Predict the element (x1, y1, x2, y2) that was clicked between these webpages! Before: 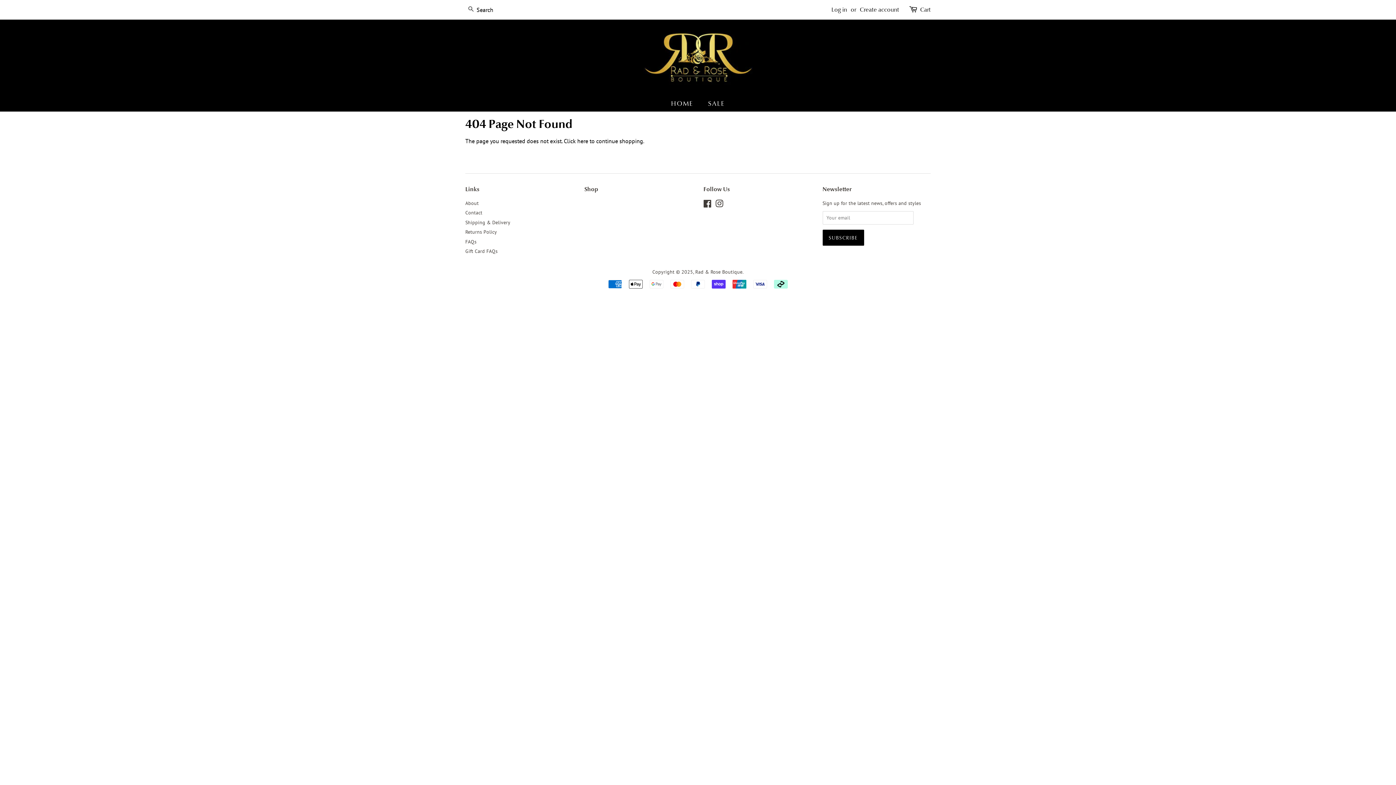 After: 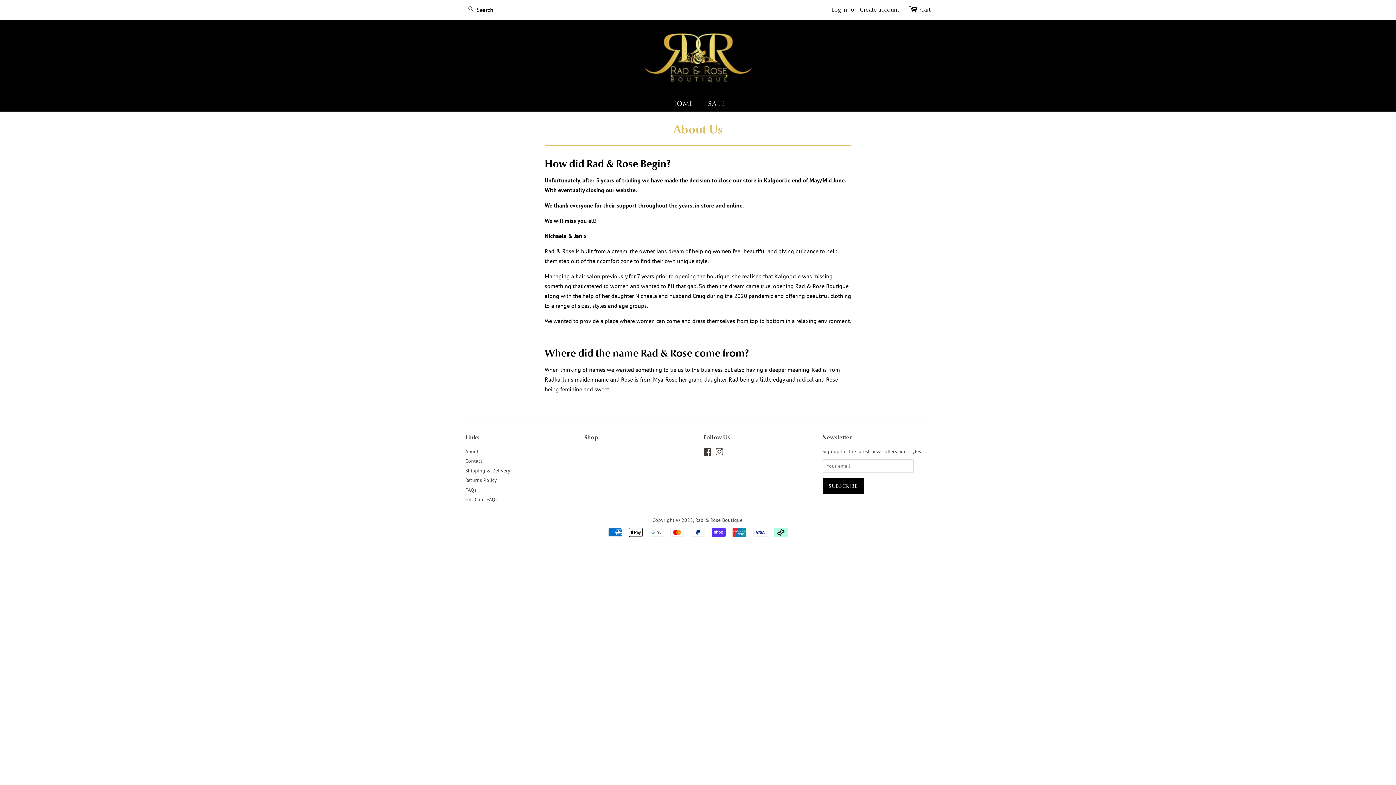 Action: bbox: (465, 200, 478, 206) label: About